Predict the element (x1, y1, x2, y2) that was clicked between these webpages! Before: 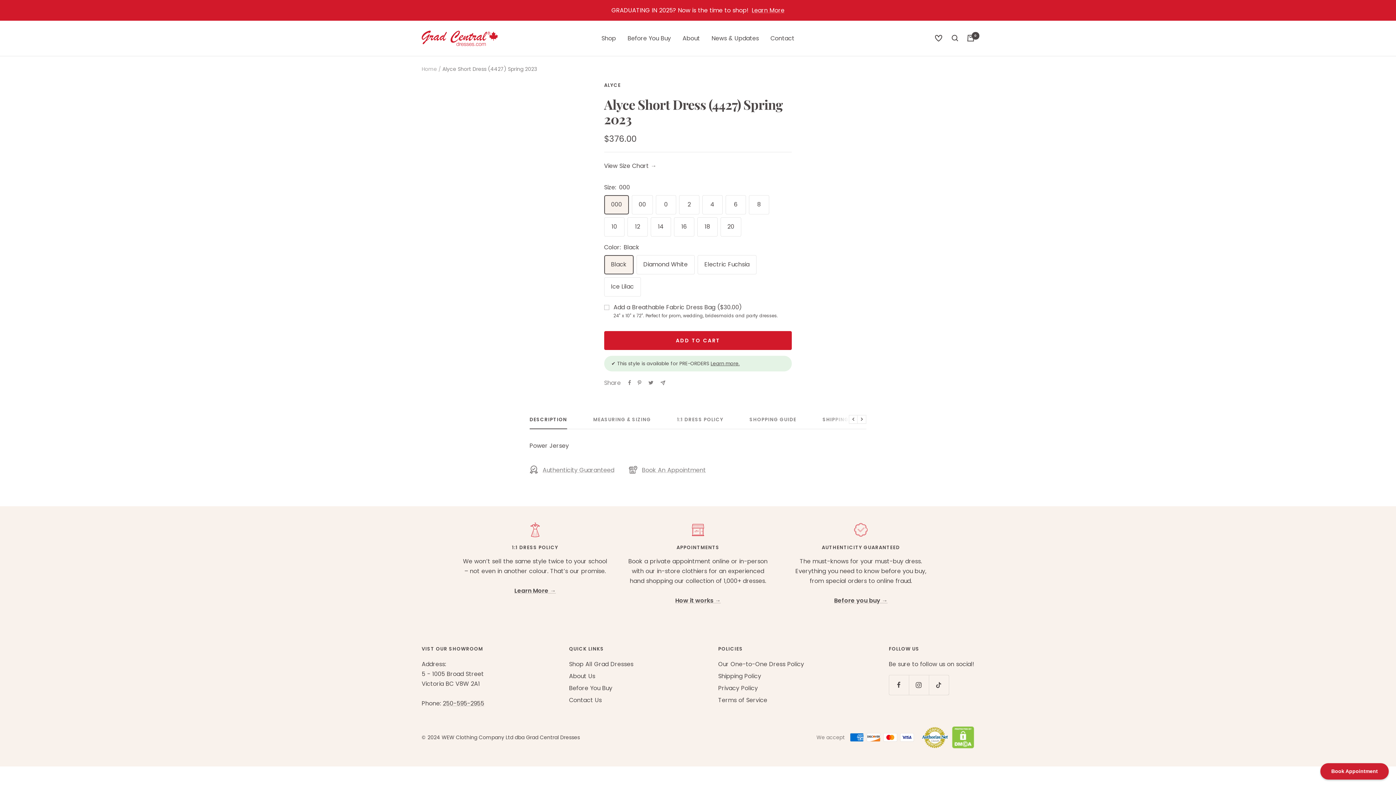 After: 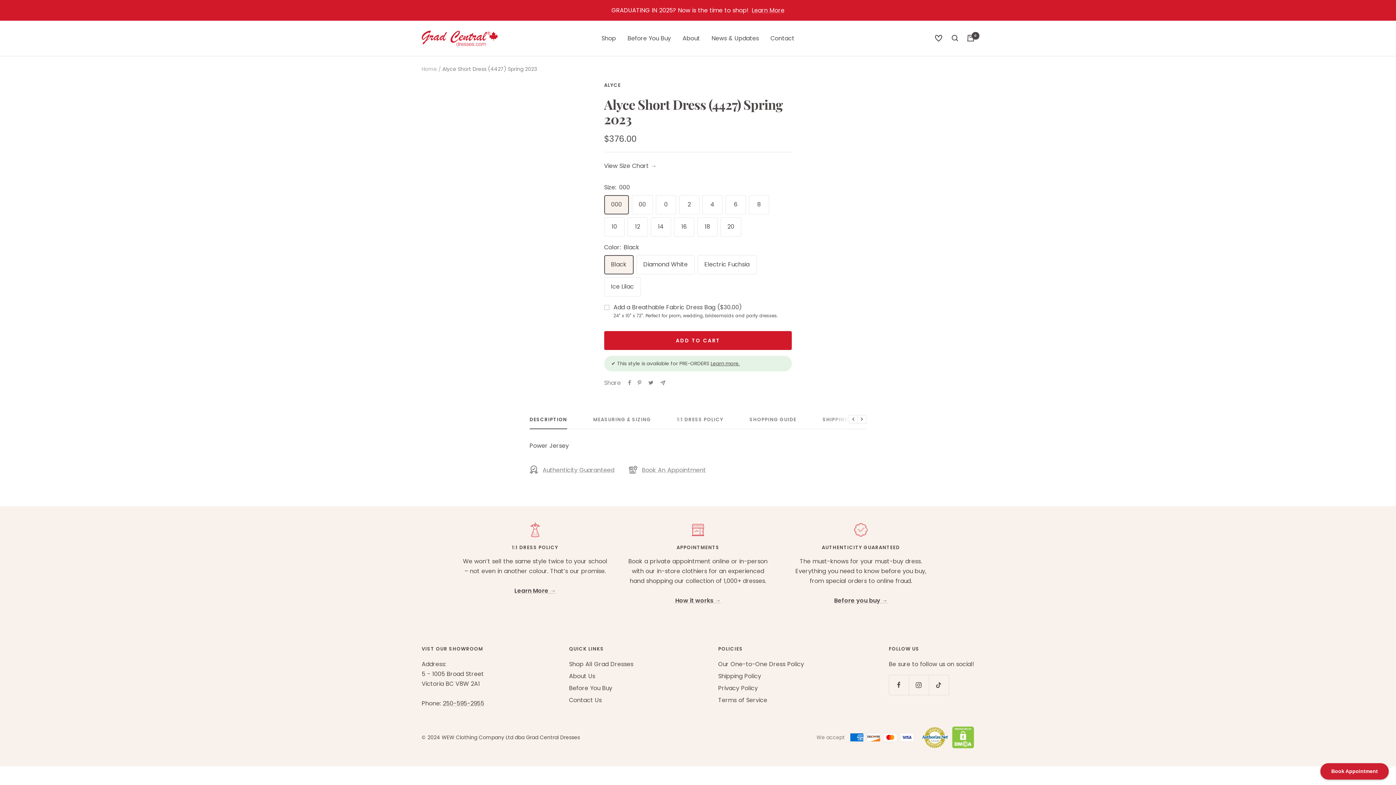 Action: label: DESCRIPTION bbox: (529, 416, 567, 429)